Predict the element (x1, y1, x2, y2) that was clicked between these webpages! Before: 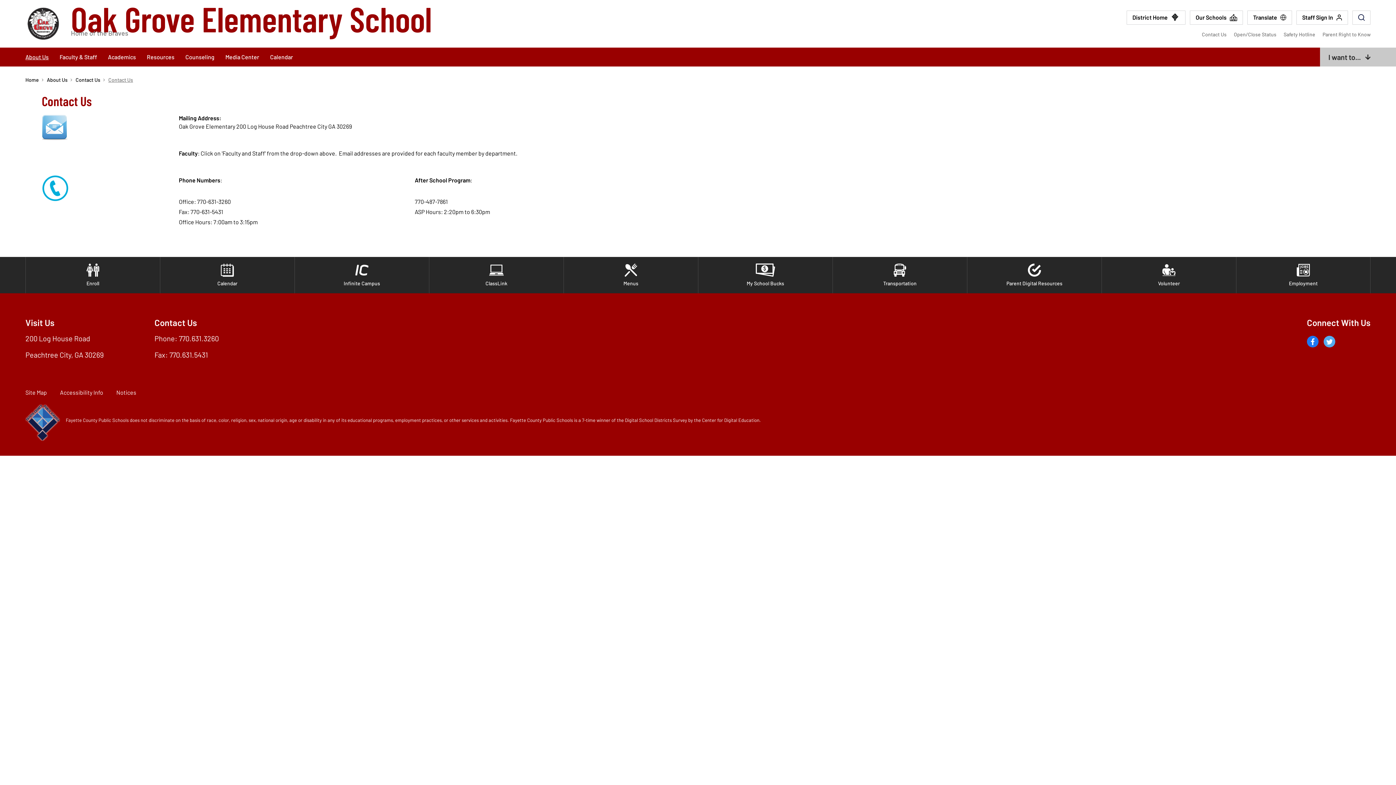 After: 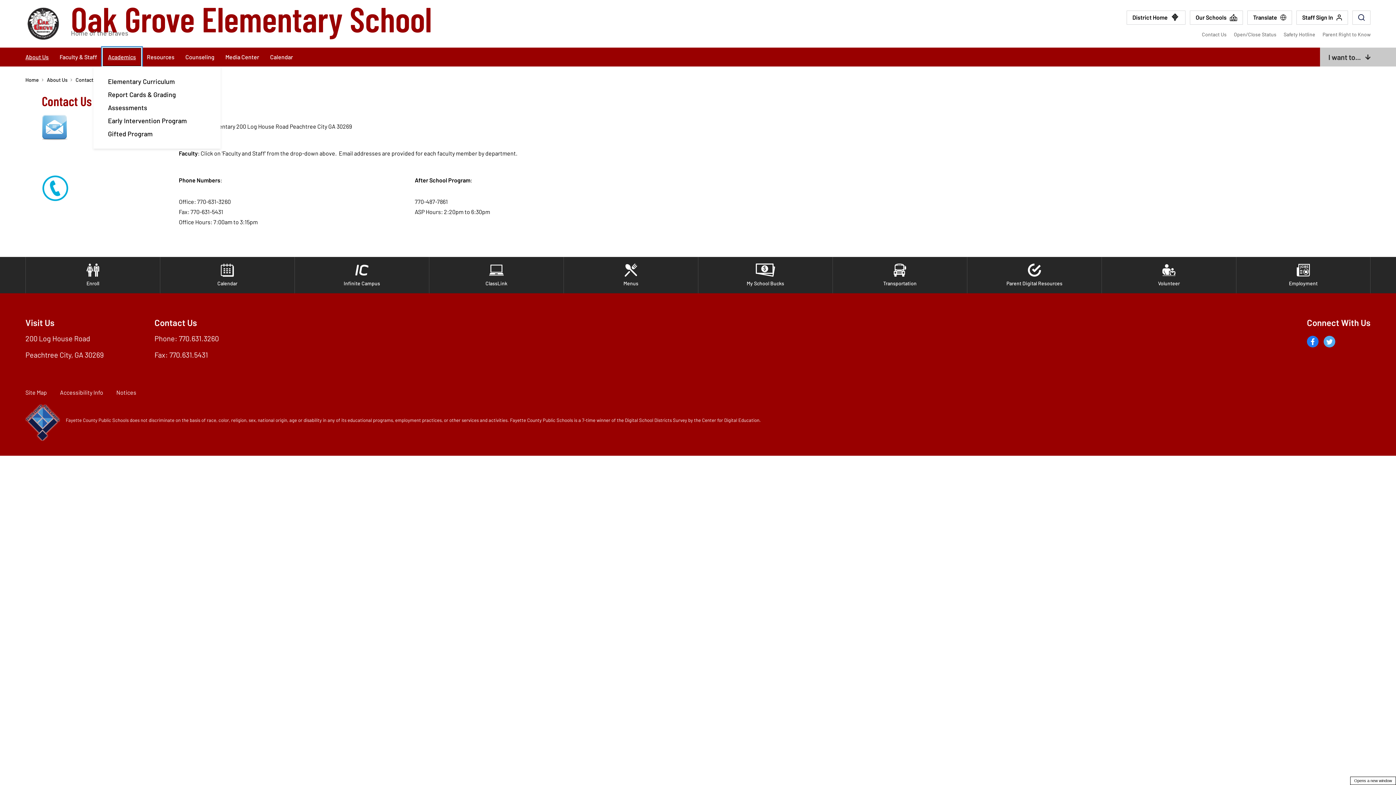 Action: bbox: (102, 47, 141, 66) label: 
Academics - Opens a new window